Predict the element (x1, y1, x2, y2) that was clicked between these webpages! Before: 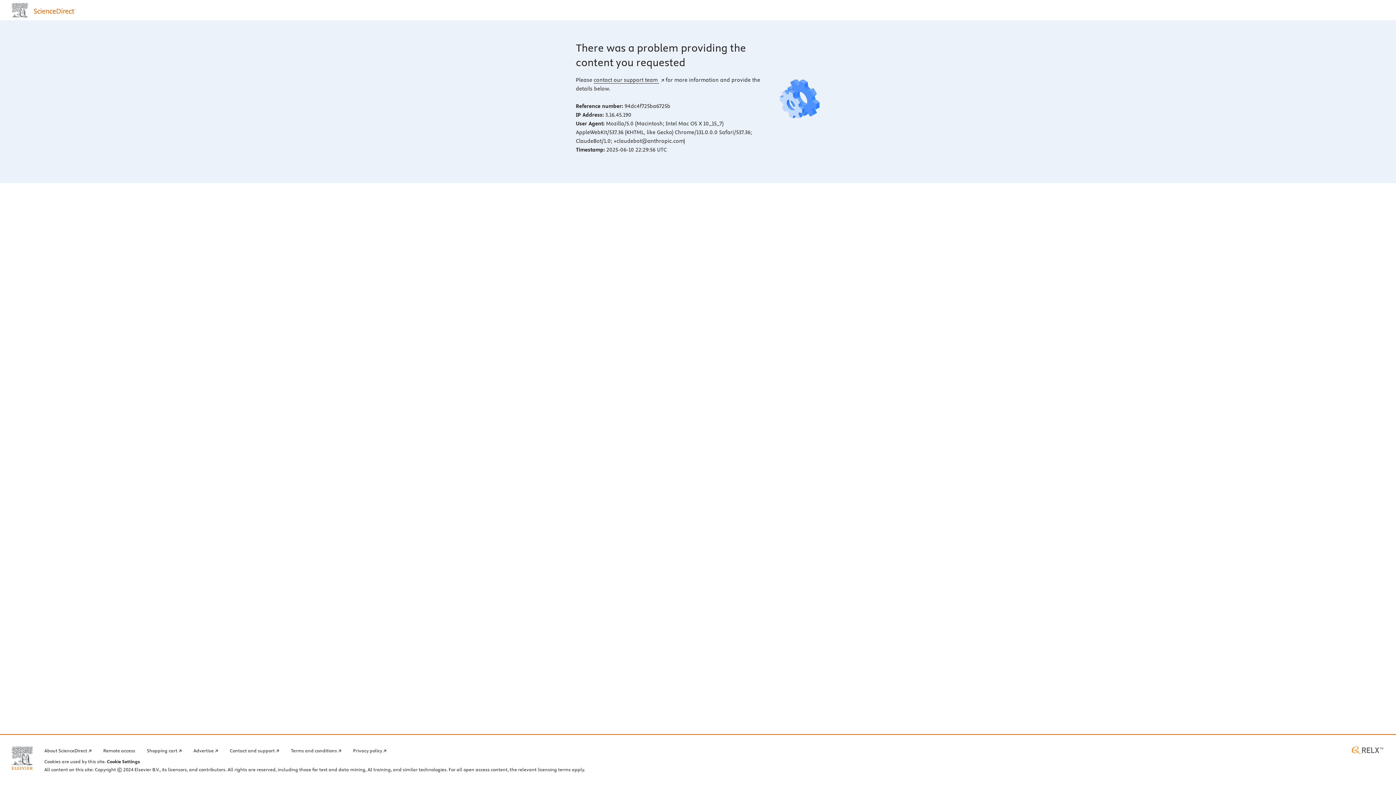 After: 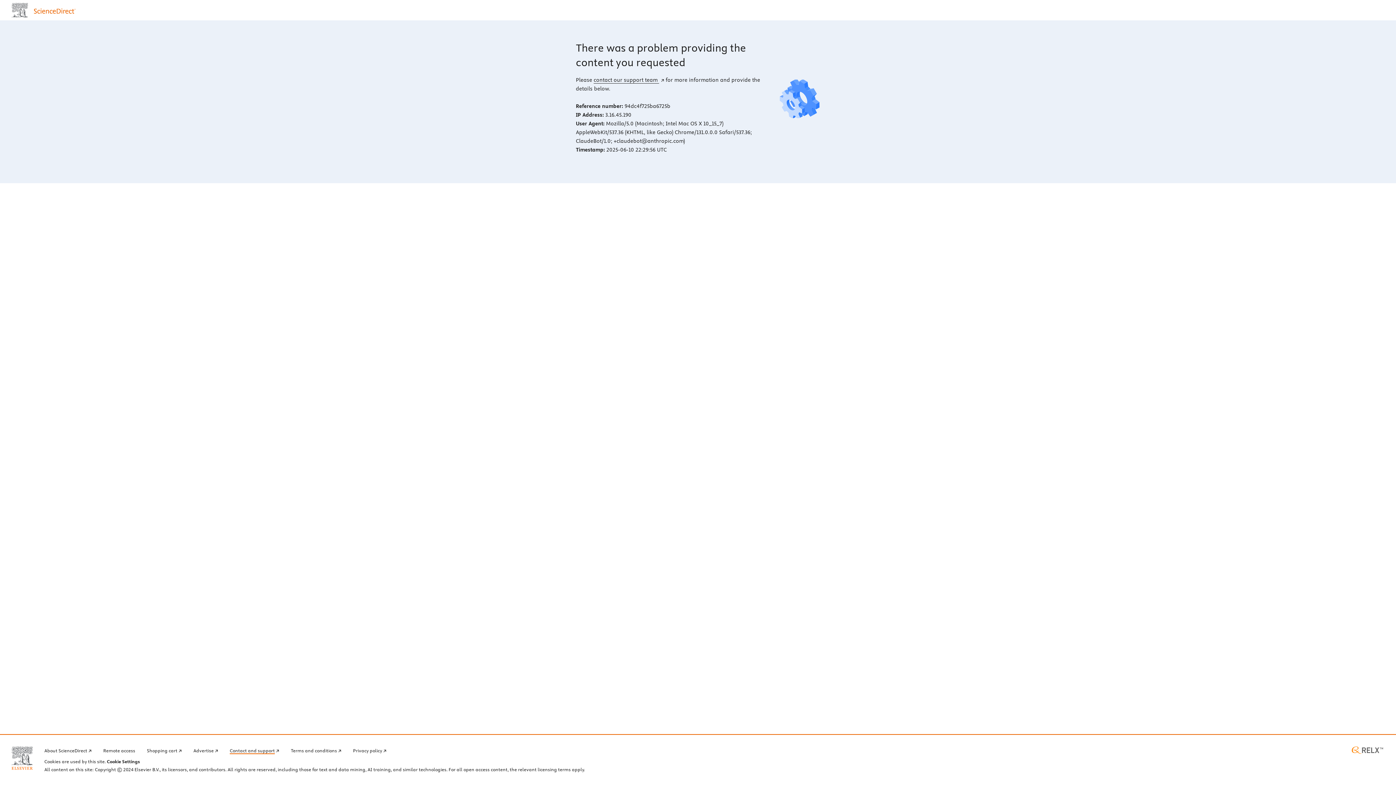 Action: bbox: (229, 746, 279, 754) label: Contact and support